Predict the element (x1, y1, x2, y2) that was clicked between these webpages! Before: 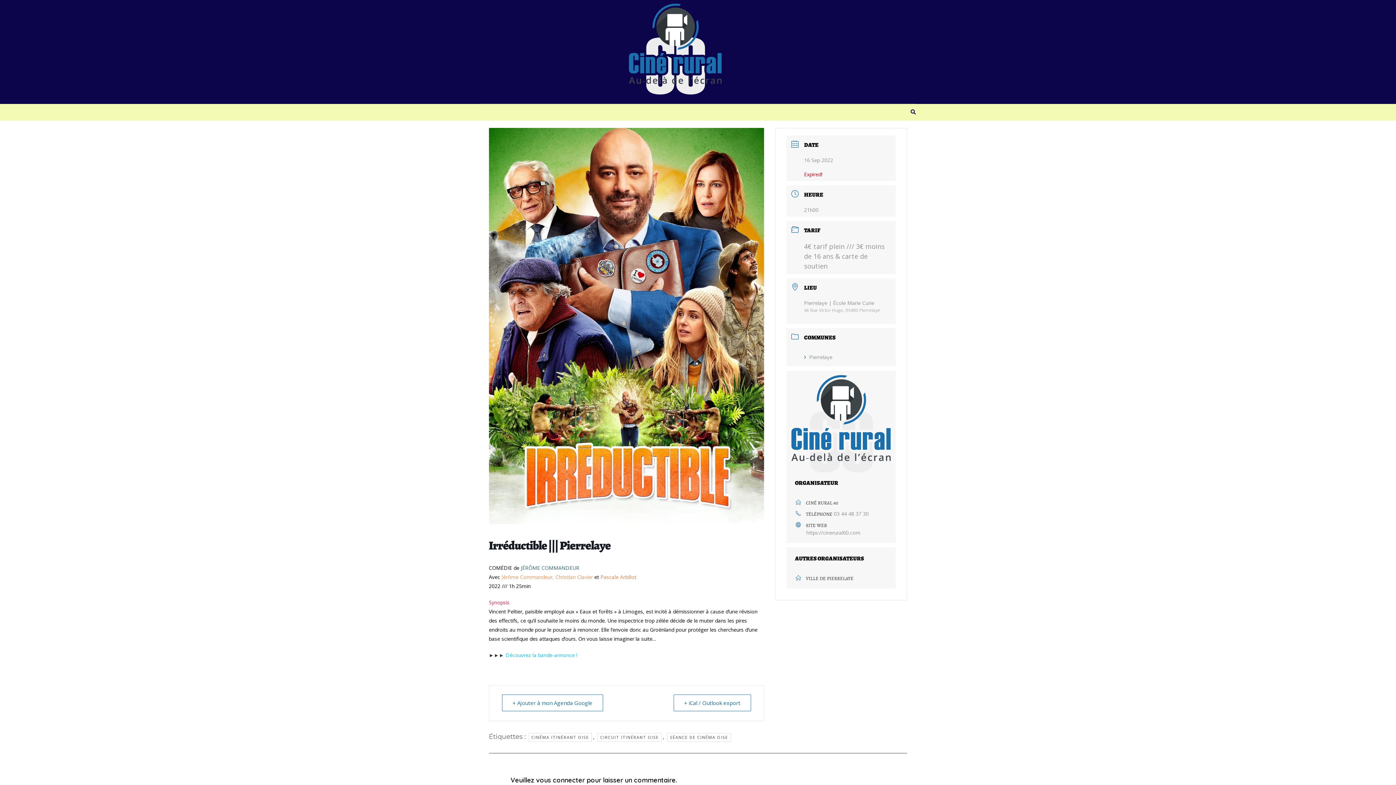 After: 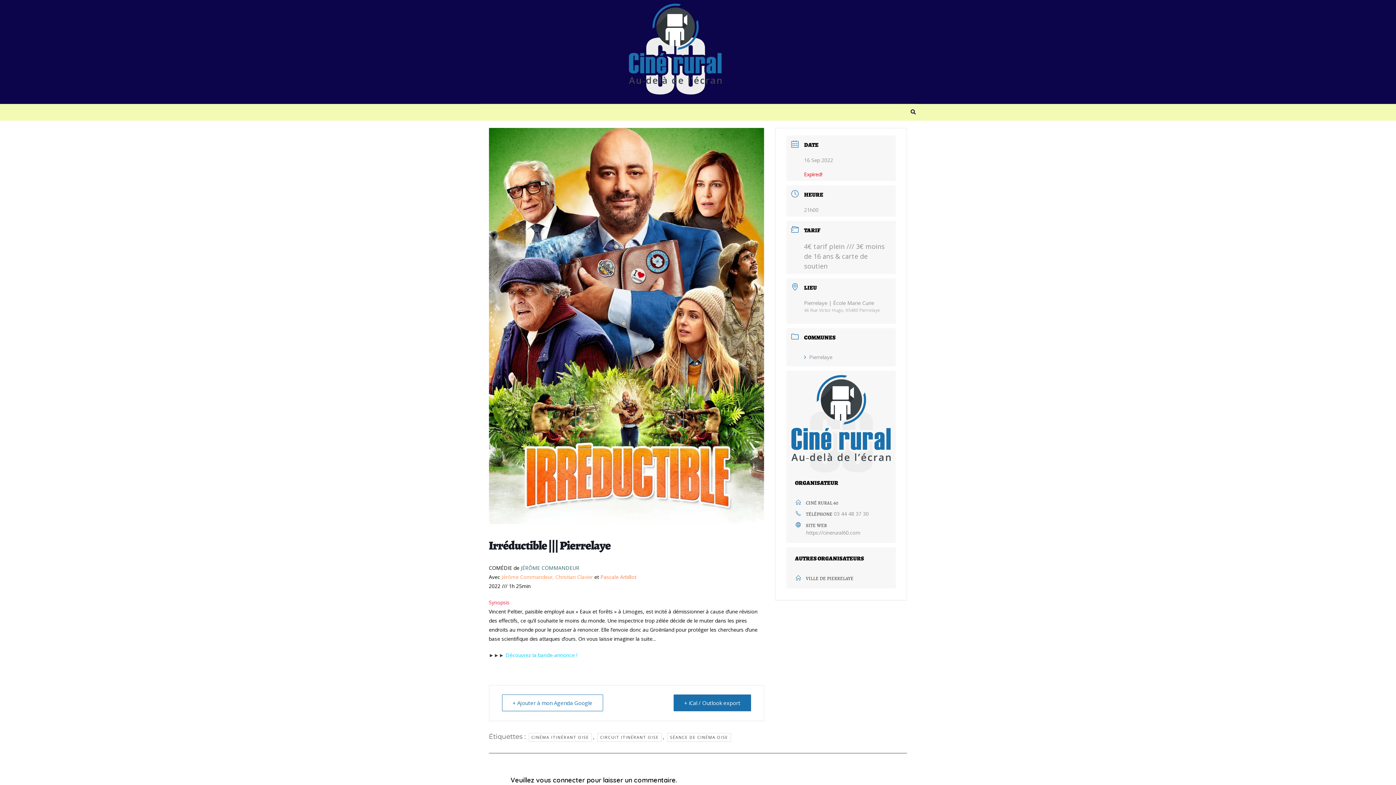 Action: bbox: (673, 694, 751, 711) label: + iCal / Outlook export